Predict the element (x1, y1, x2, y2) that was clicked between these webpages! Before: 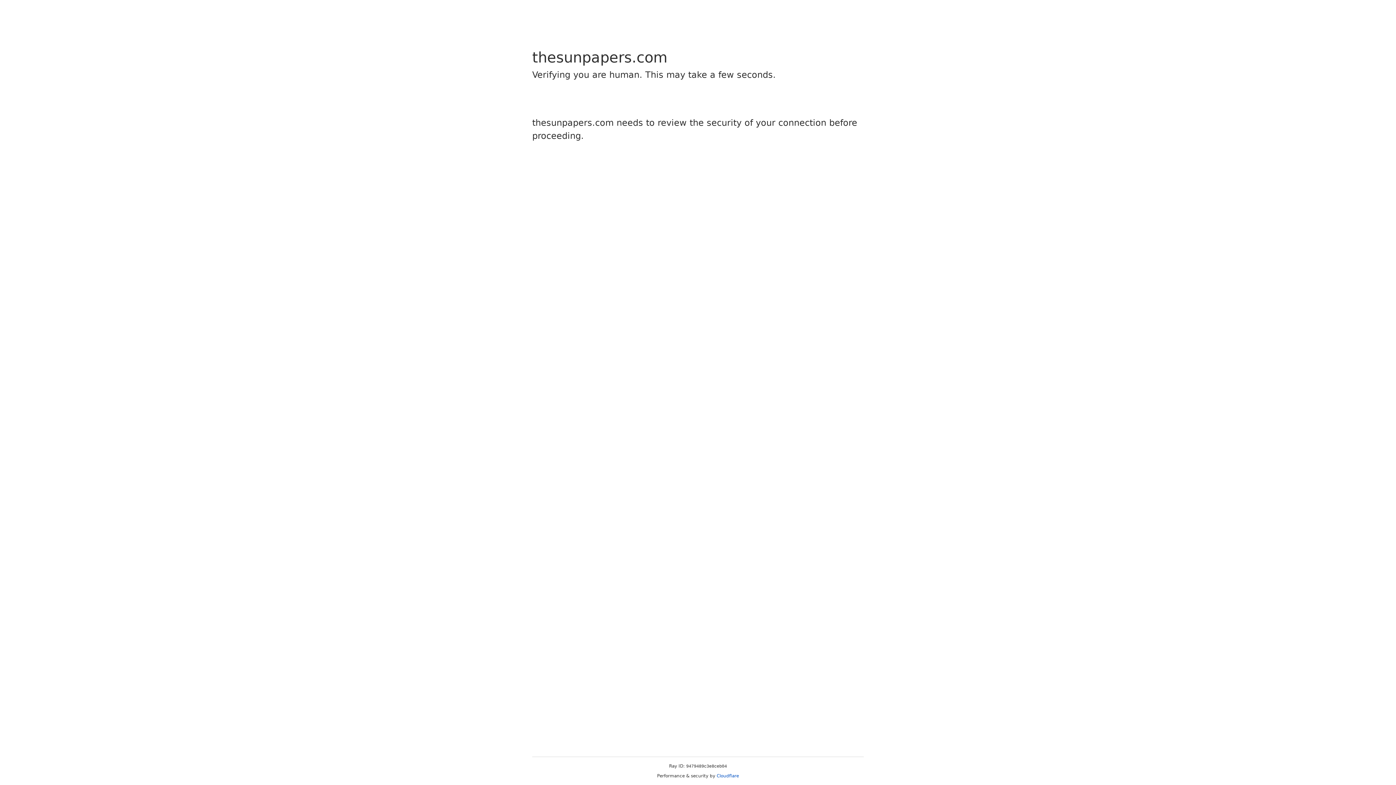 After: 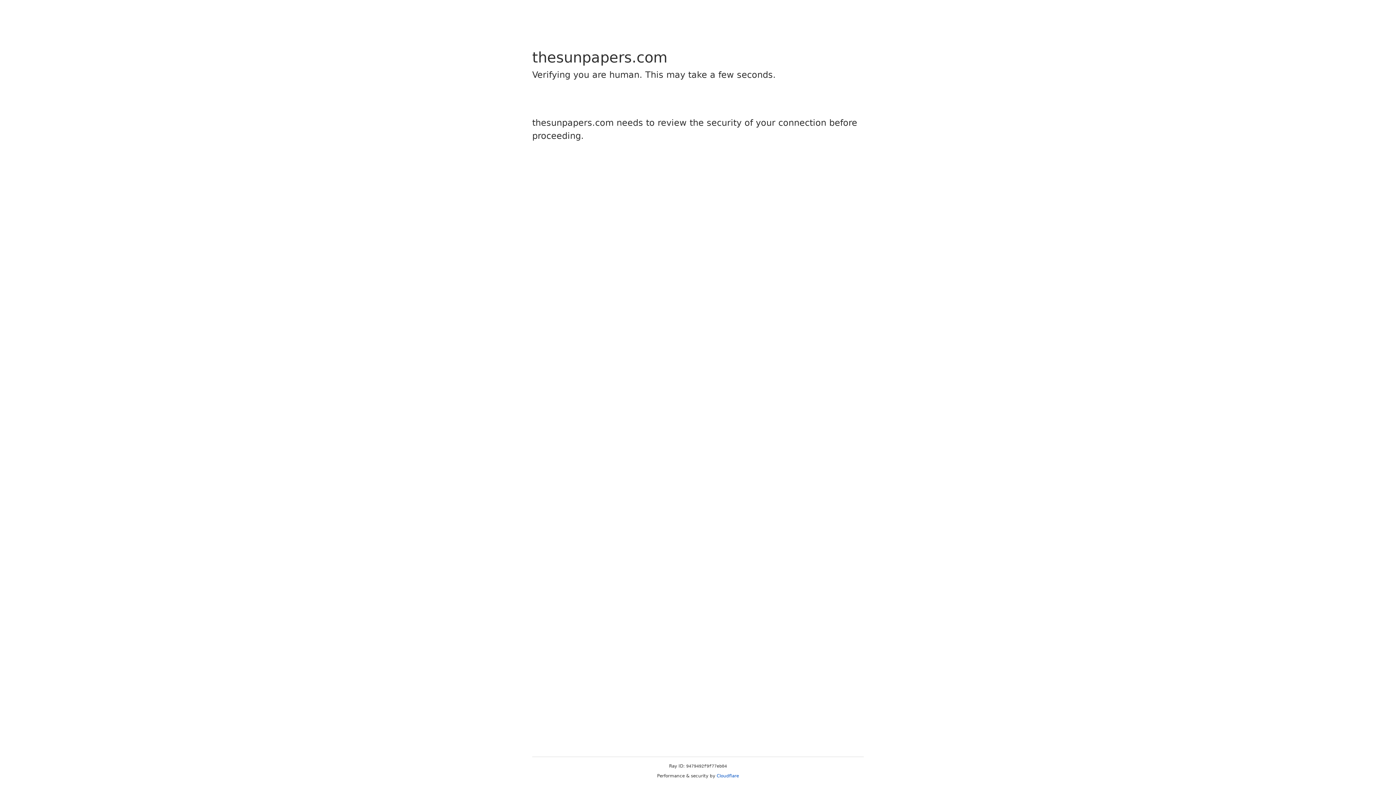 Action: label: Cloudflare bbox: (716, 773, 739, 778)